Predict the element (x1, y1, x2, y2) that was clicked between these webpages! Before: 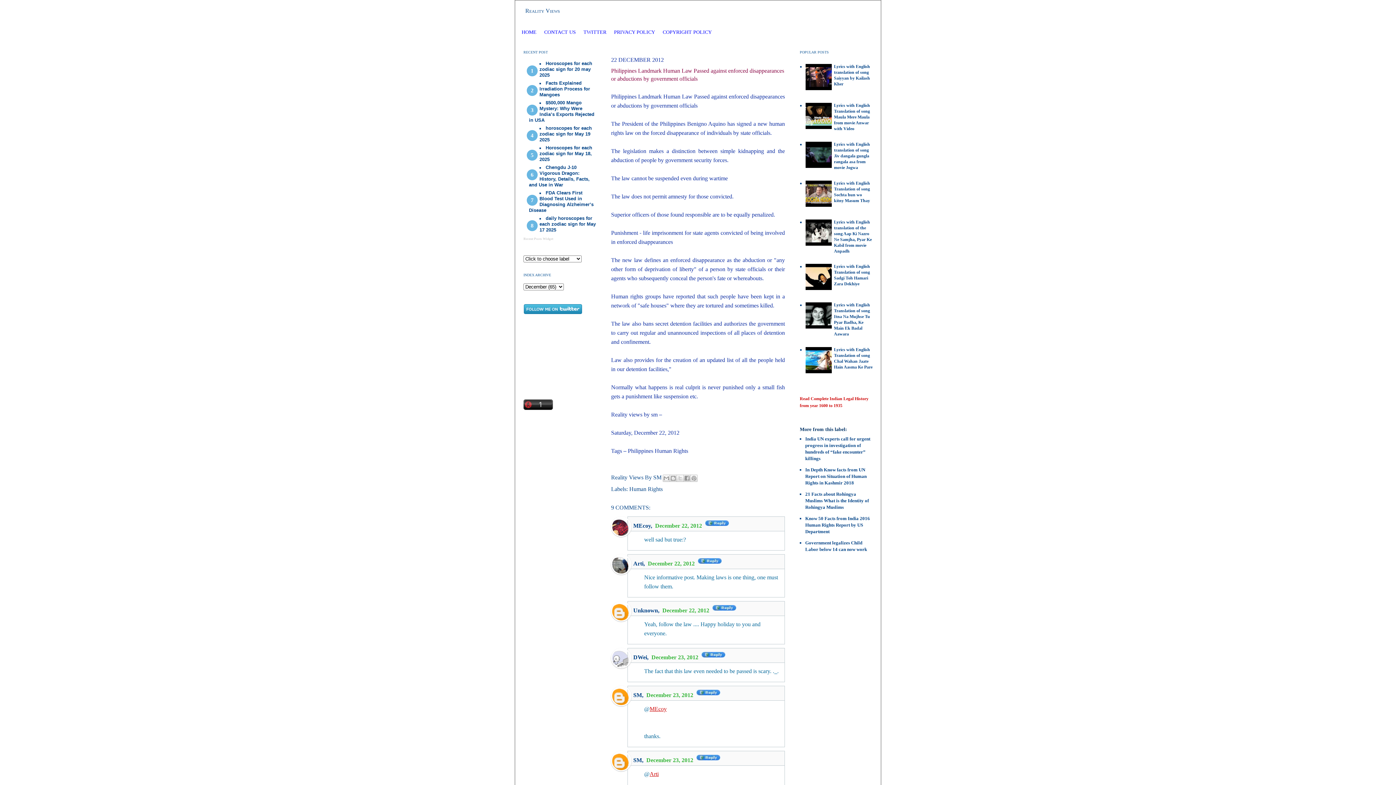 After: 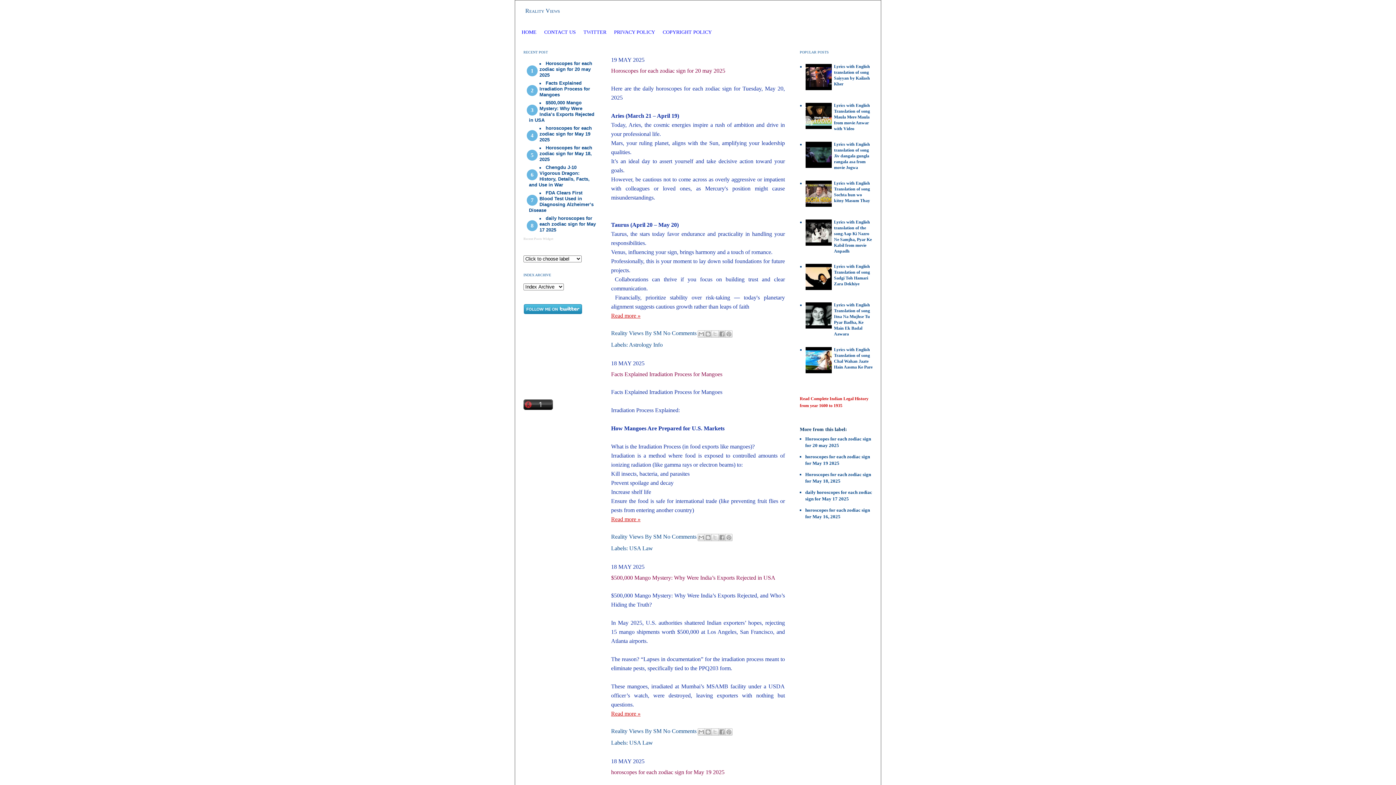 Action: label: HOME bbox: (518, 26, 540, 37)